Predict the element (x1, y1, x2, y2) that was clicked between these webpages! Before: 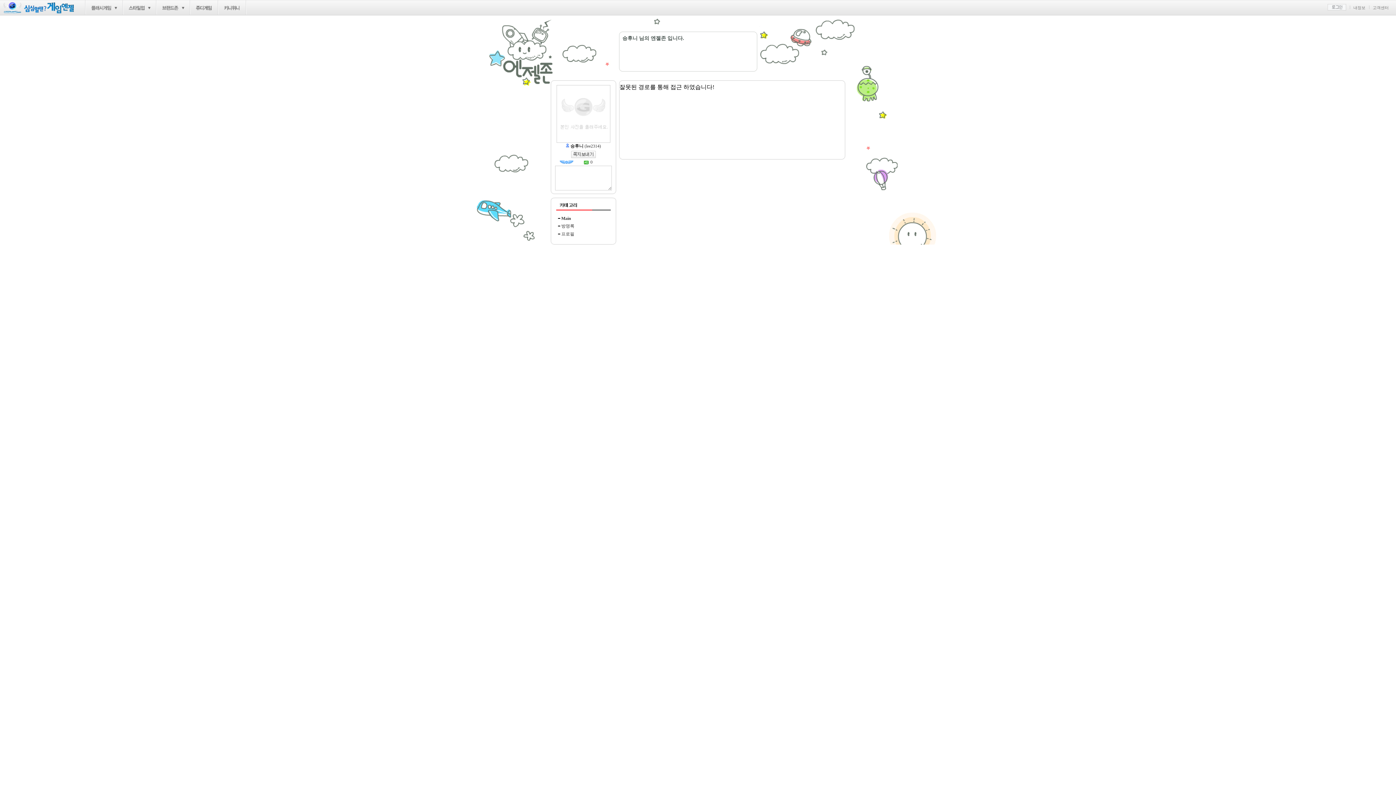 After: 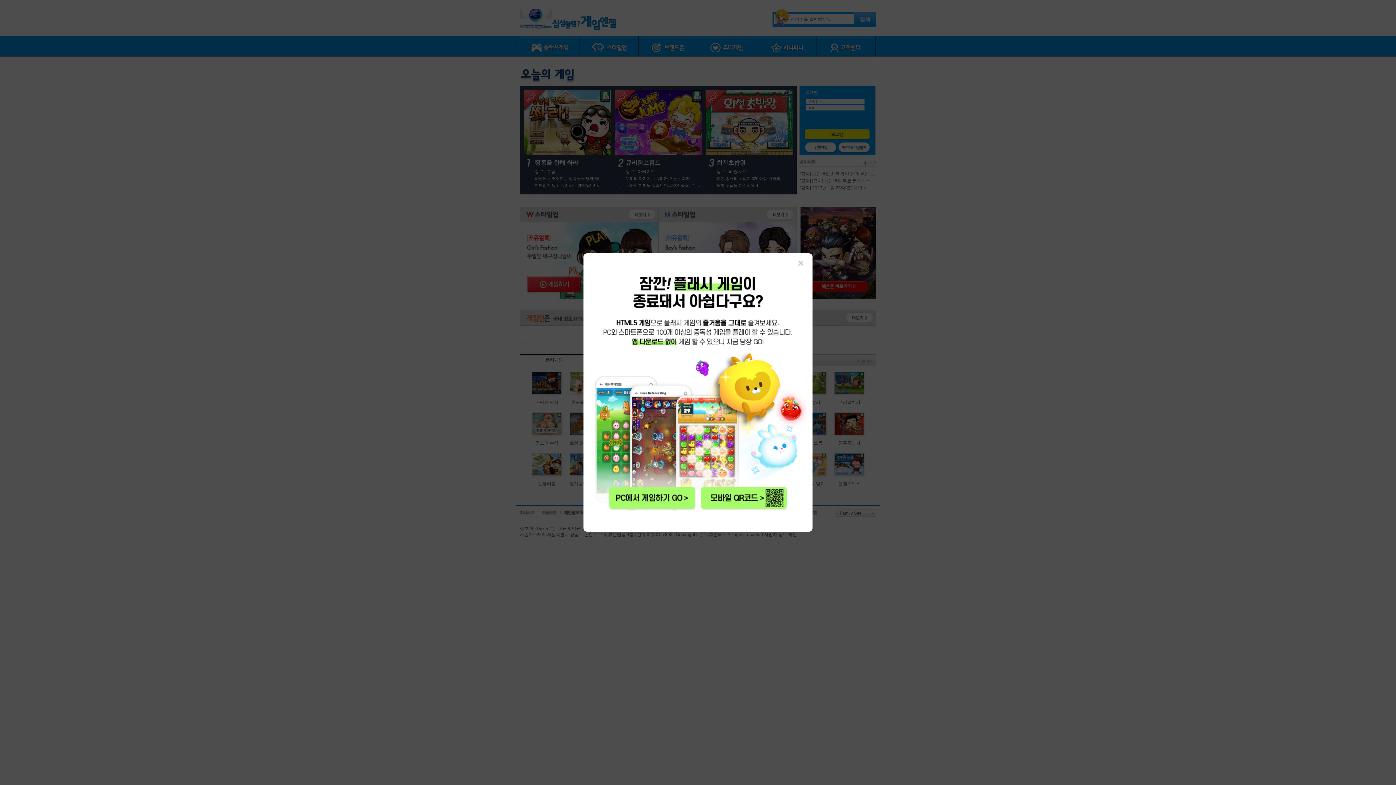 Action: label: 로그인 bbox: (1324, 4, 1350, 10)